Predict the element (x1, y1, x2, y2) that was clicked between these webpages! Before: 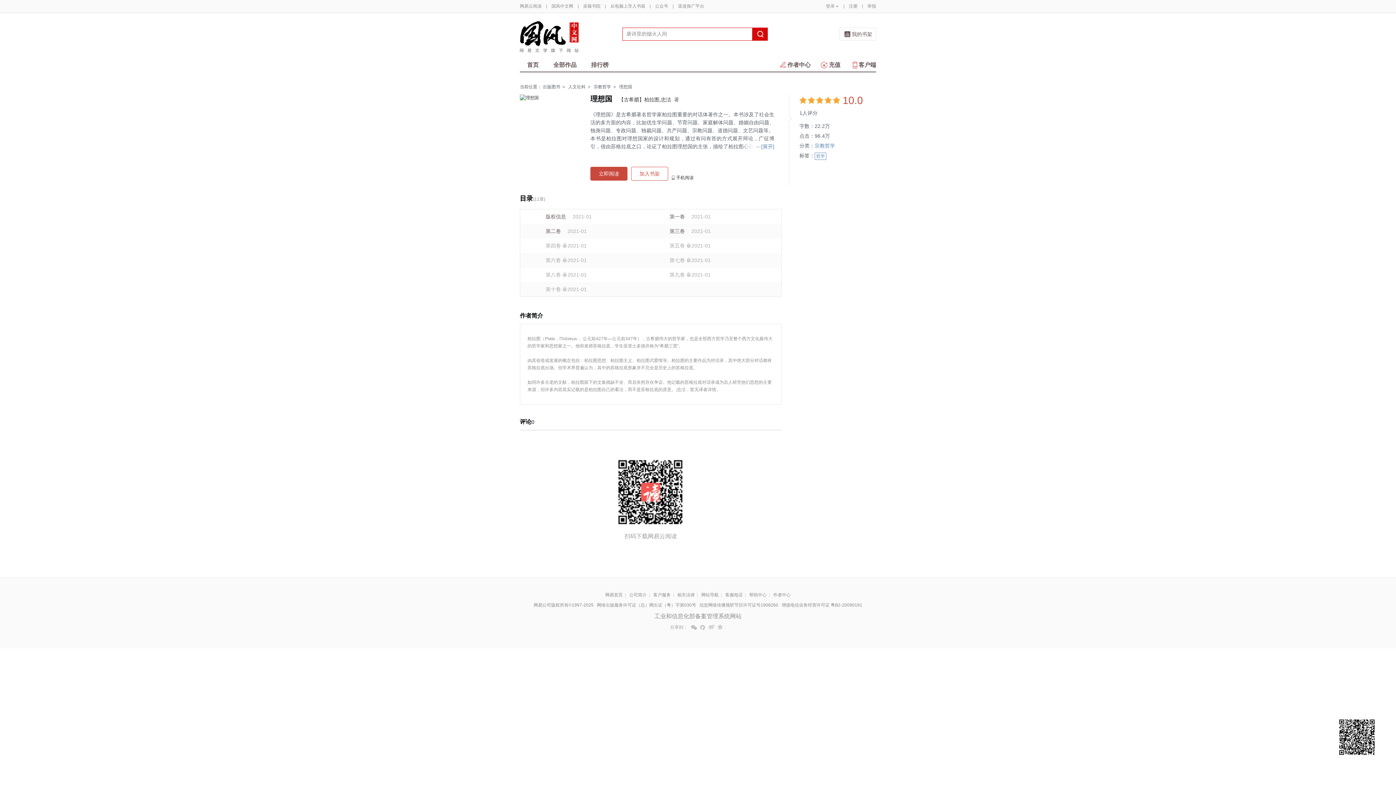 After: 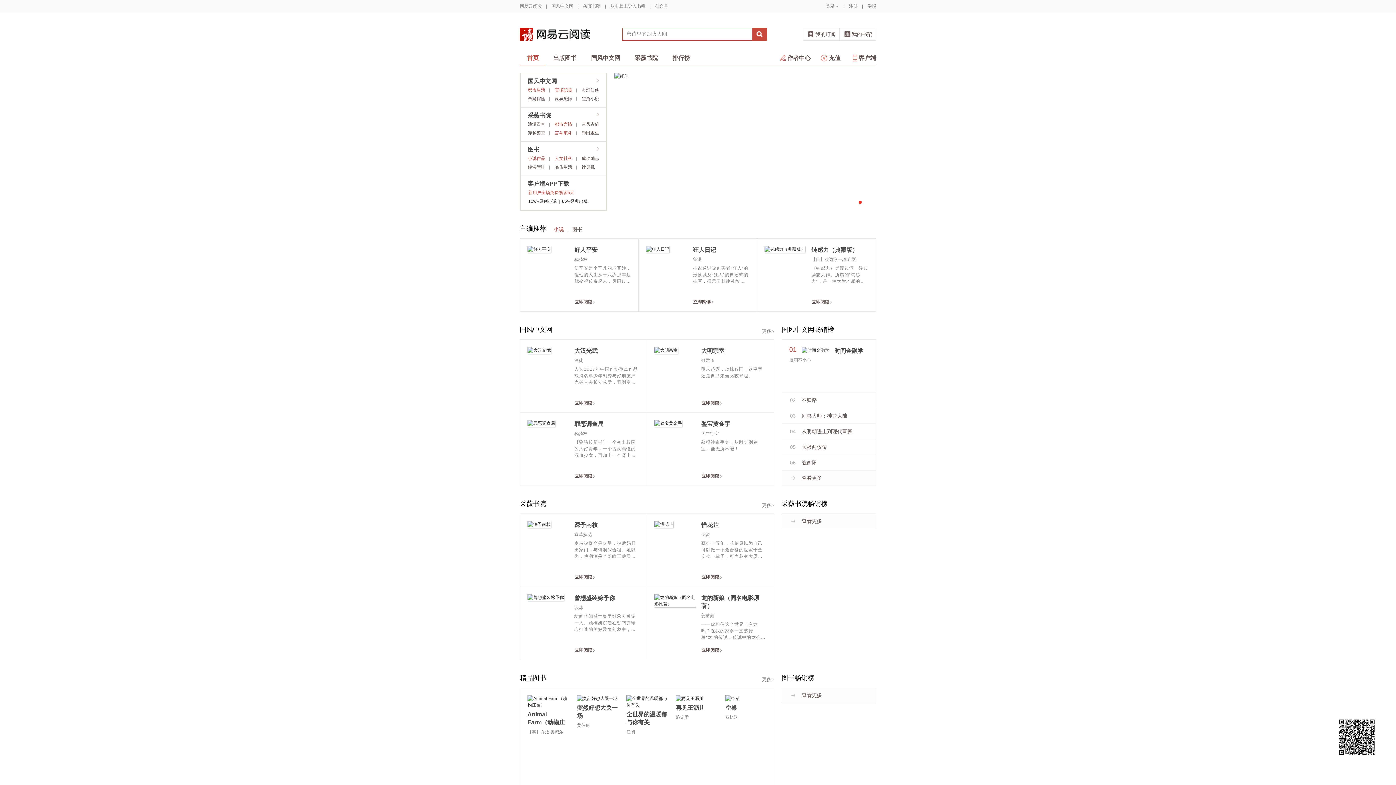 Action: bbox: (520, 0, 541, 12) label: 网易云阅读